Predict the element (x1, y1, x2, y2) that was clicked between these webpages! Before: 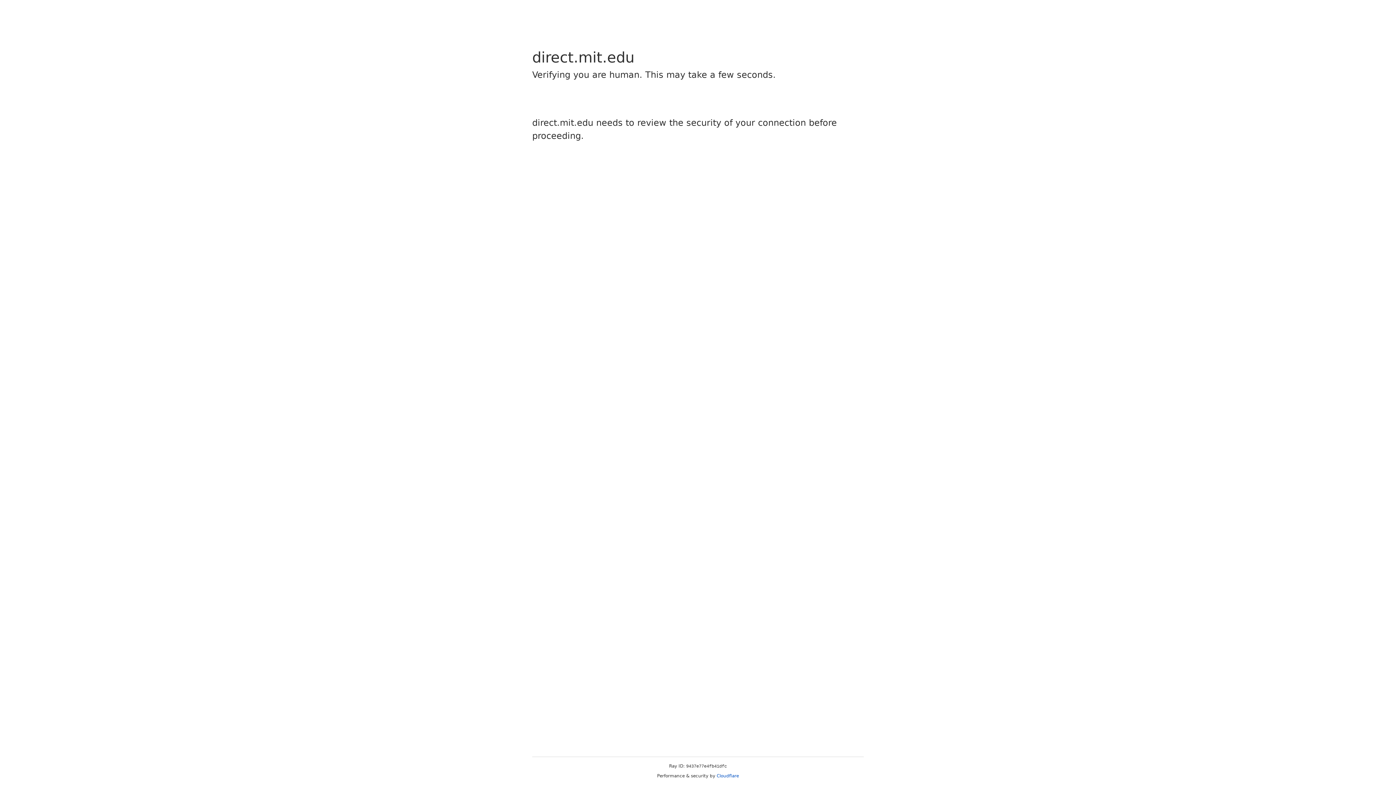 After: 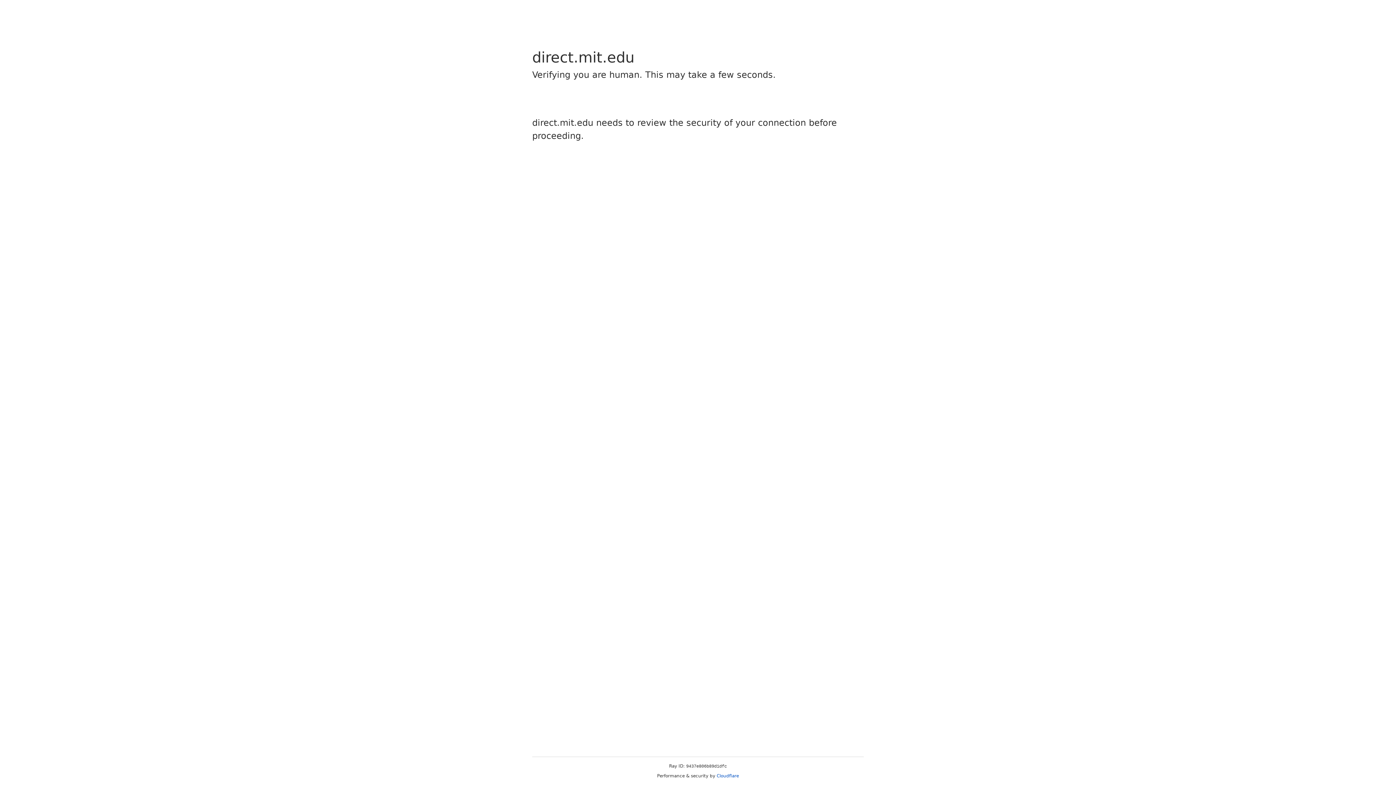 Action: label: Cloudflare bbox: (716, 773, 739, 778)